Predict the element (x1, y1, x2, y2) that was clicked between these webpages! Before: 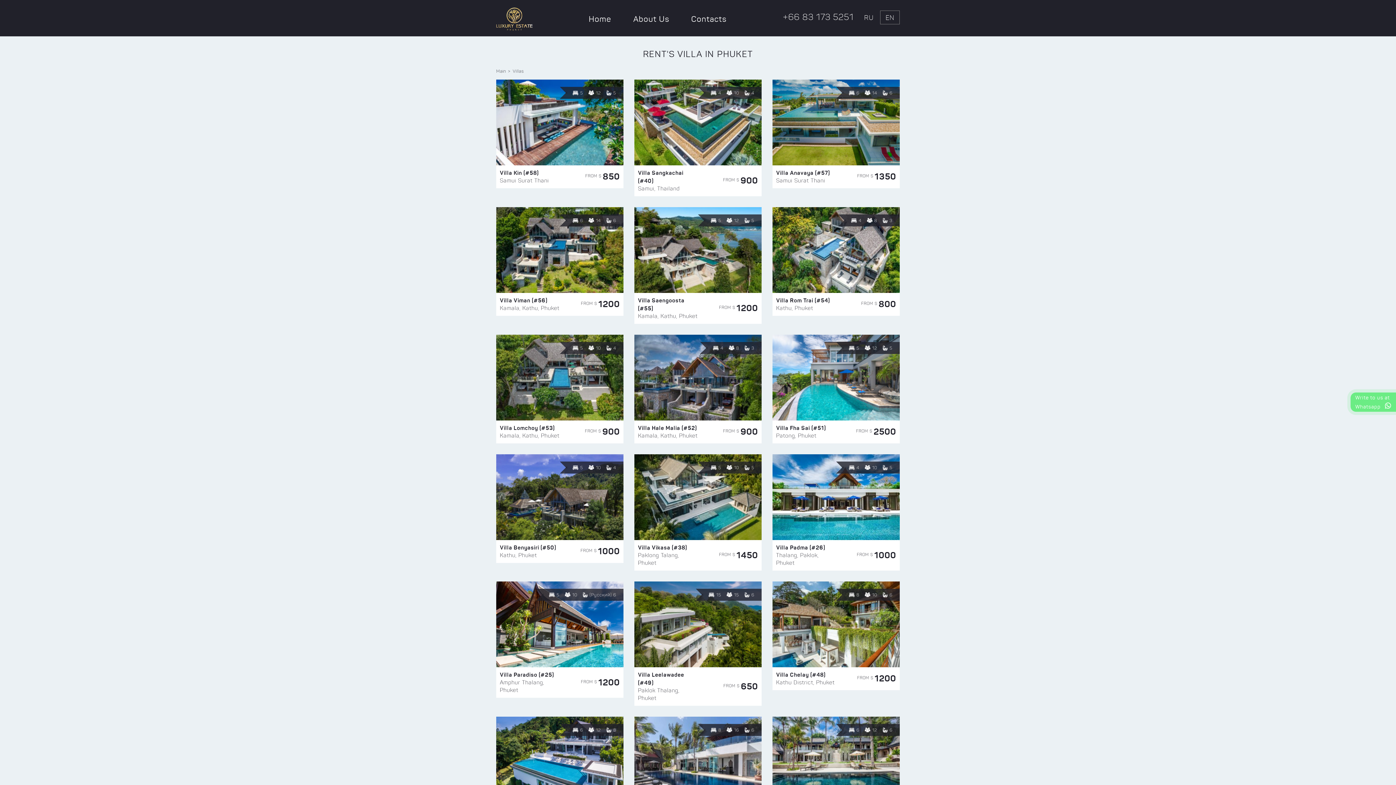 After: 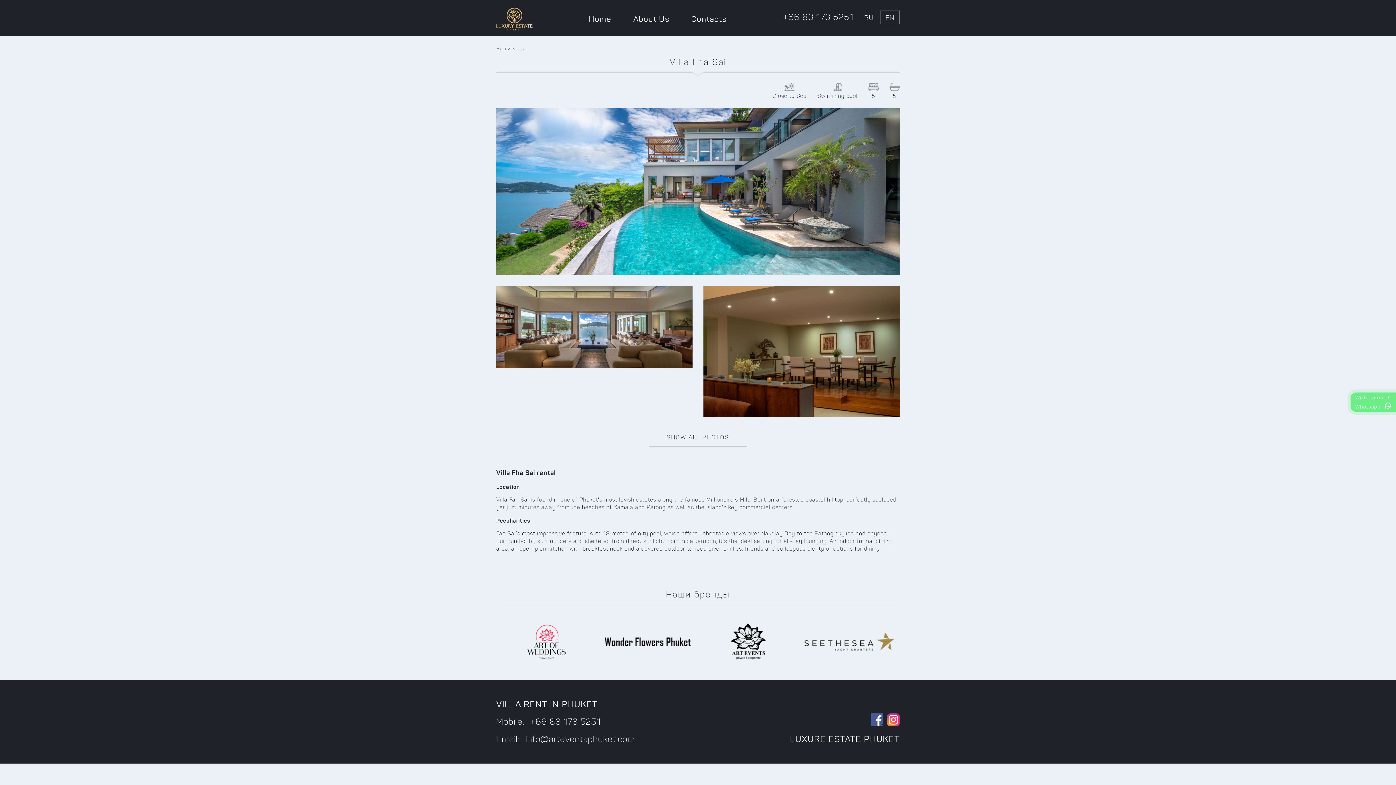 Action: bbox: (772, 373, 900, 379)